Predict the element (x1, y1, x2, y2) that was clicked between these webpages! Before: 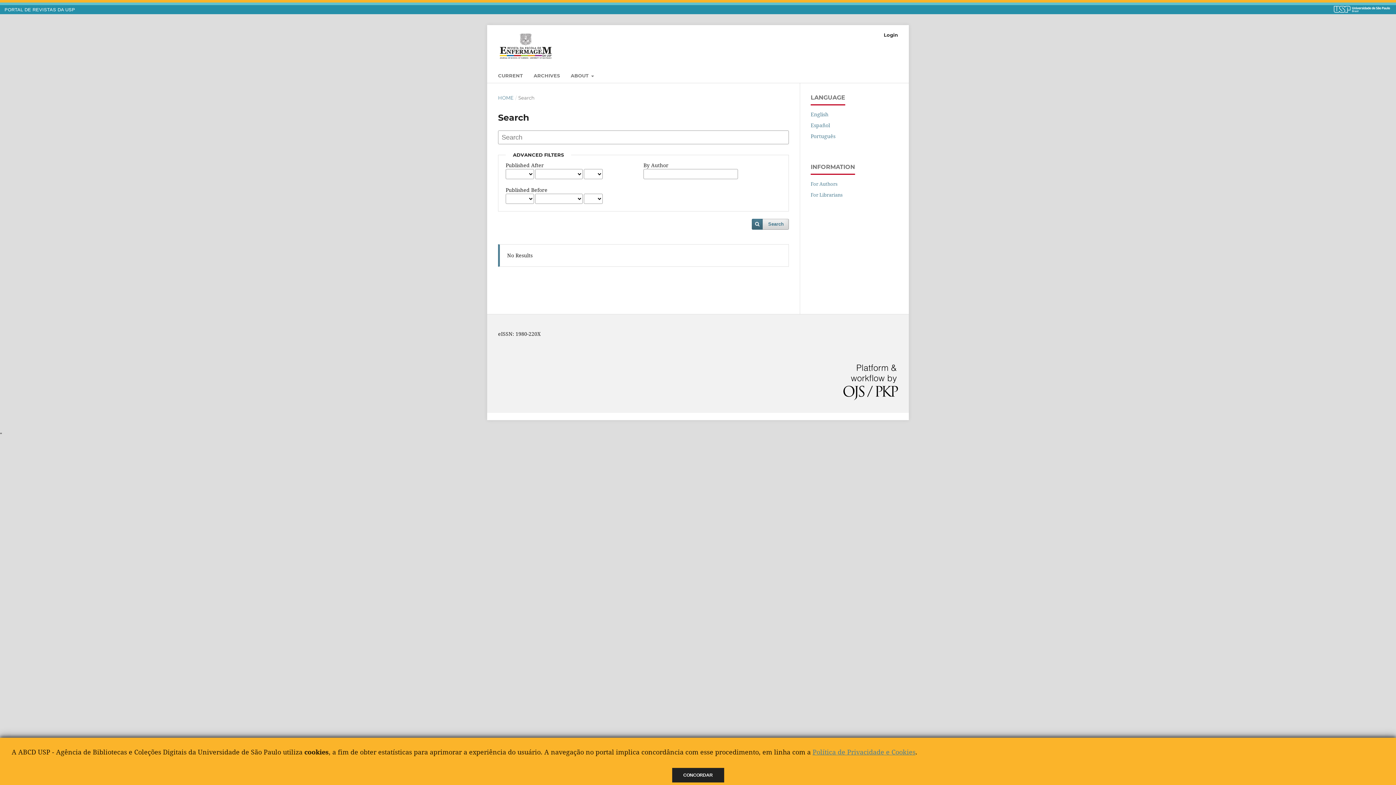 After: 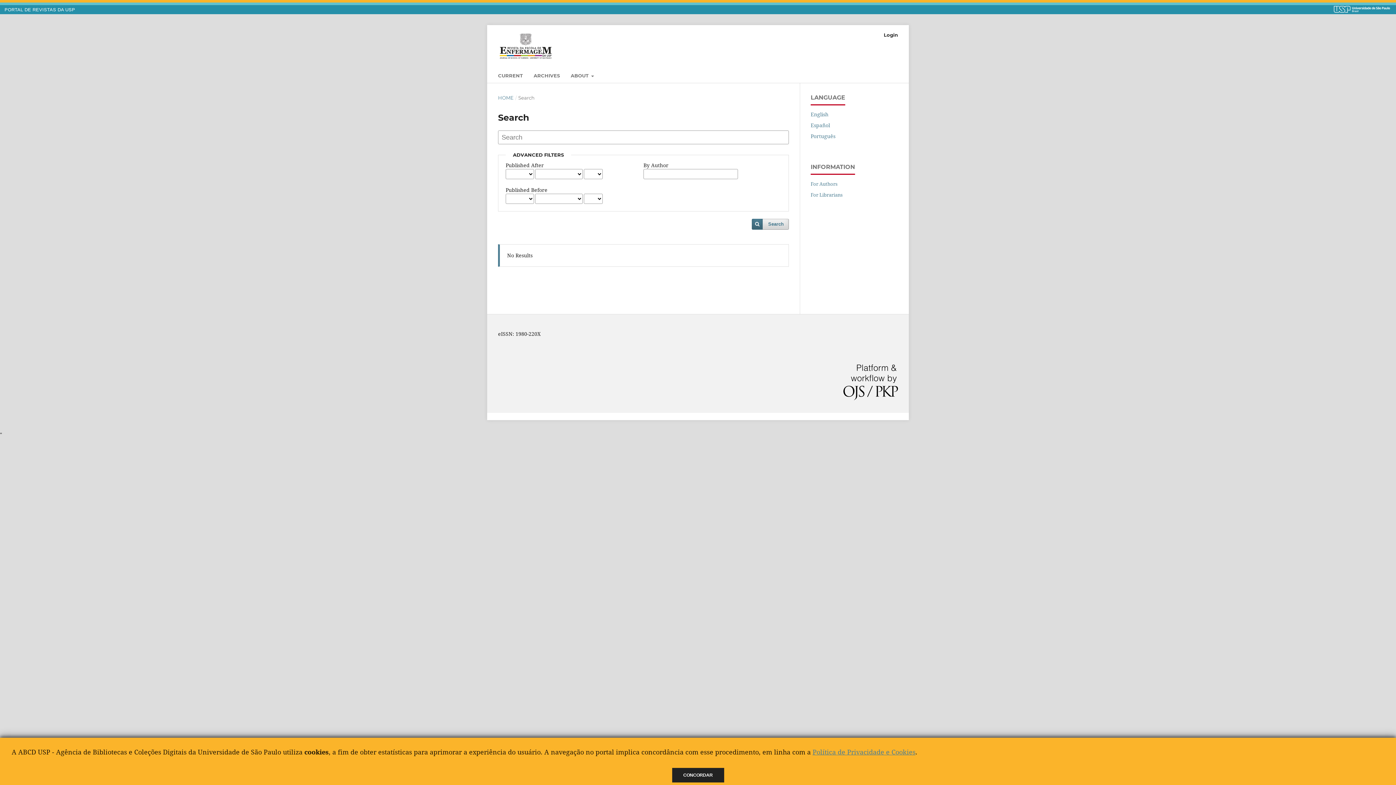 Action: label: Search bbox: (751, 219, 789, 229)